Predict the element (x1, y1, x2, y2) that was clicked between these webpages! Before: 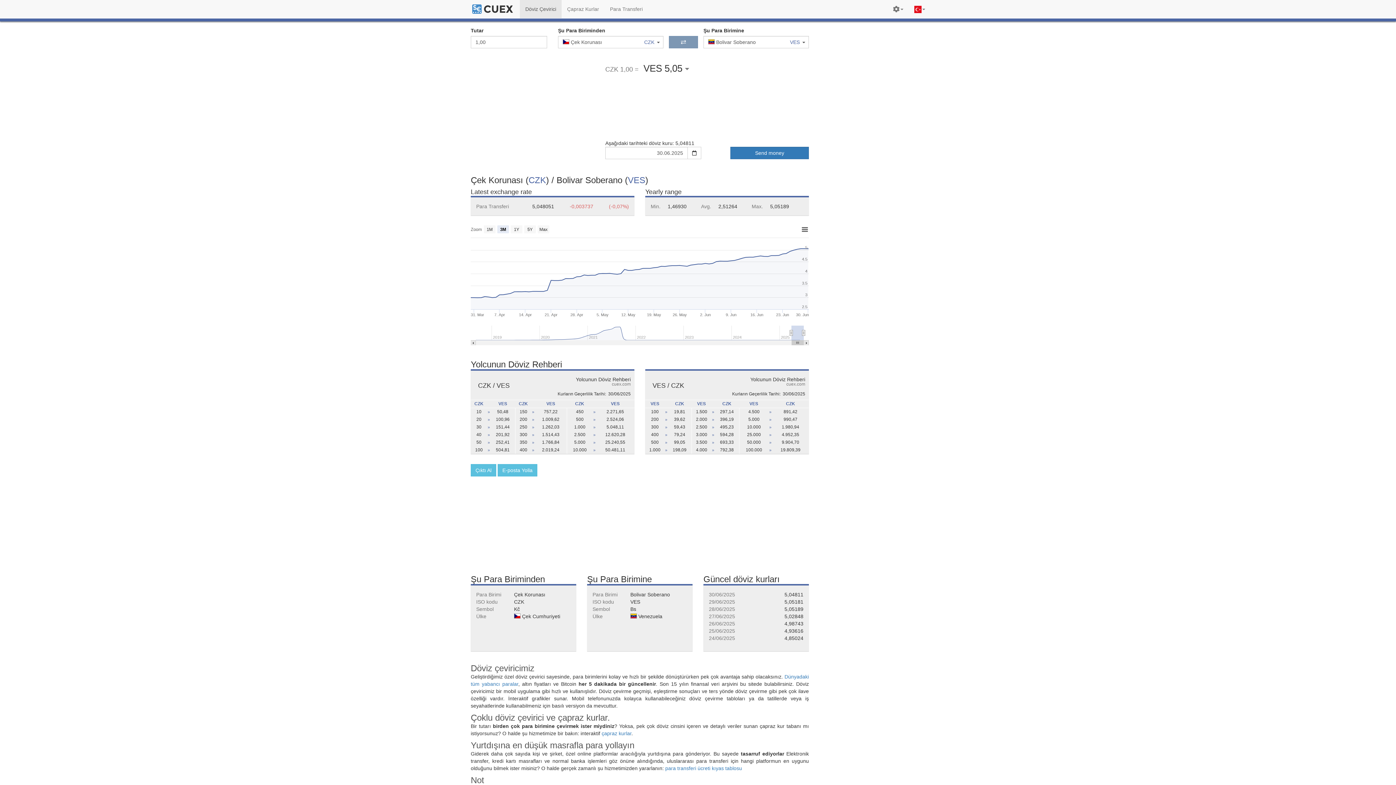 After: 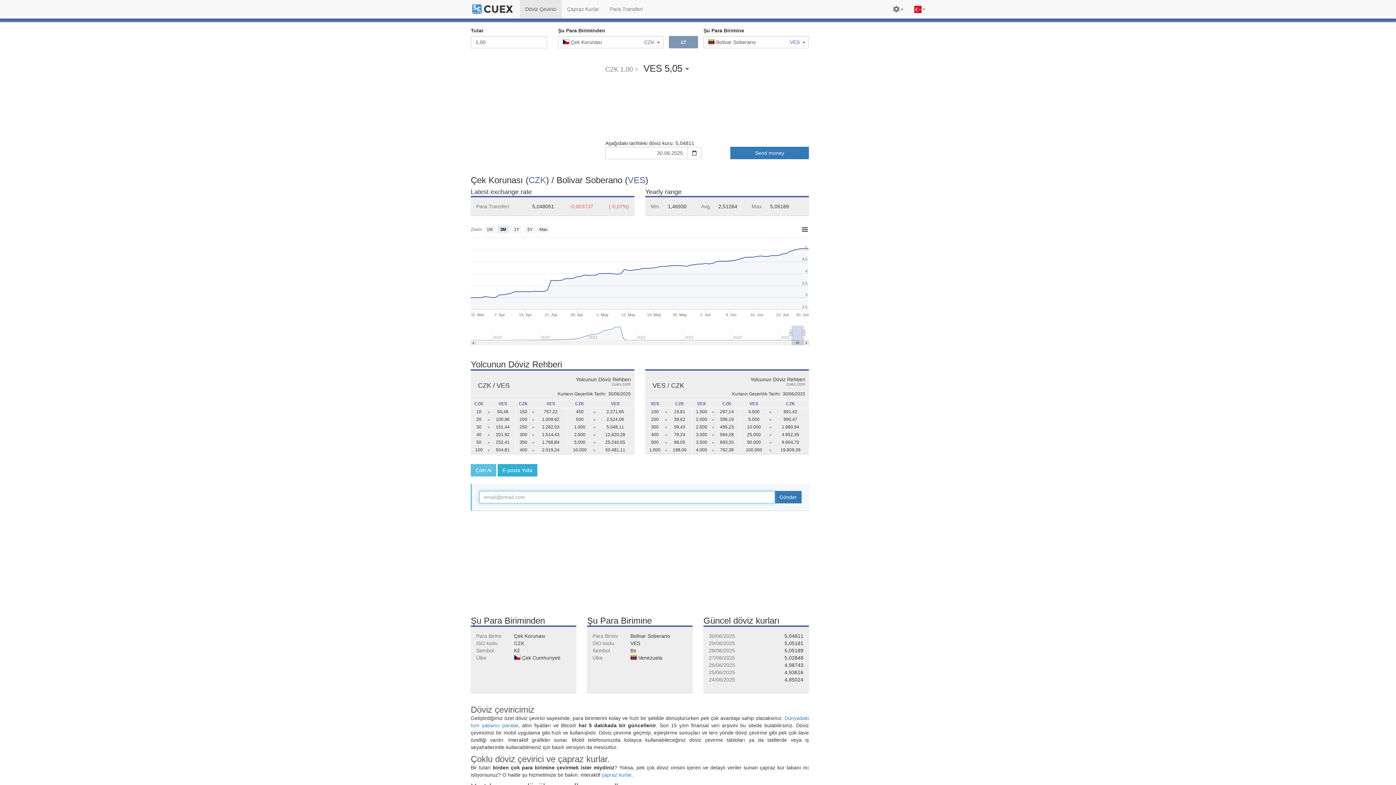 Action: bbox: (497, 464, 537, 476) label: E-posta Yolla